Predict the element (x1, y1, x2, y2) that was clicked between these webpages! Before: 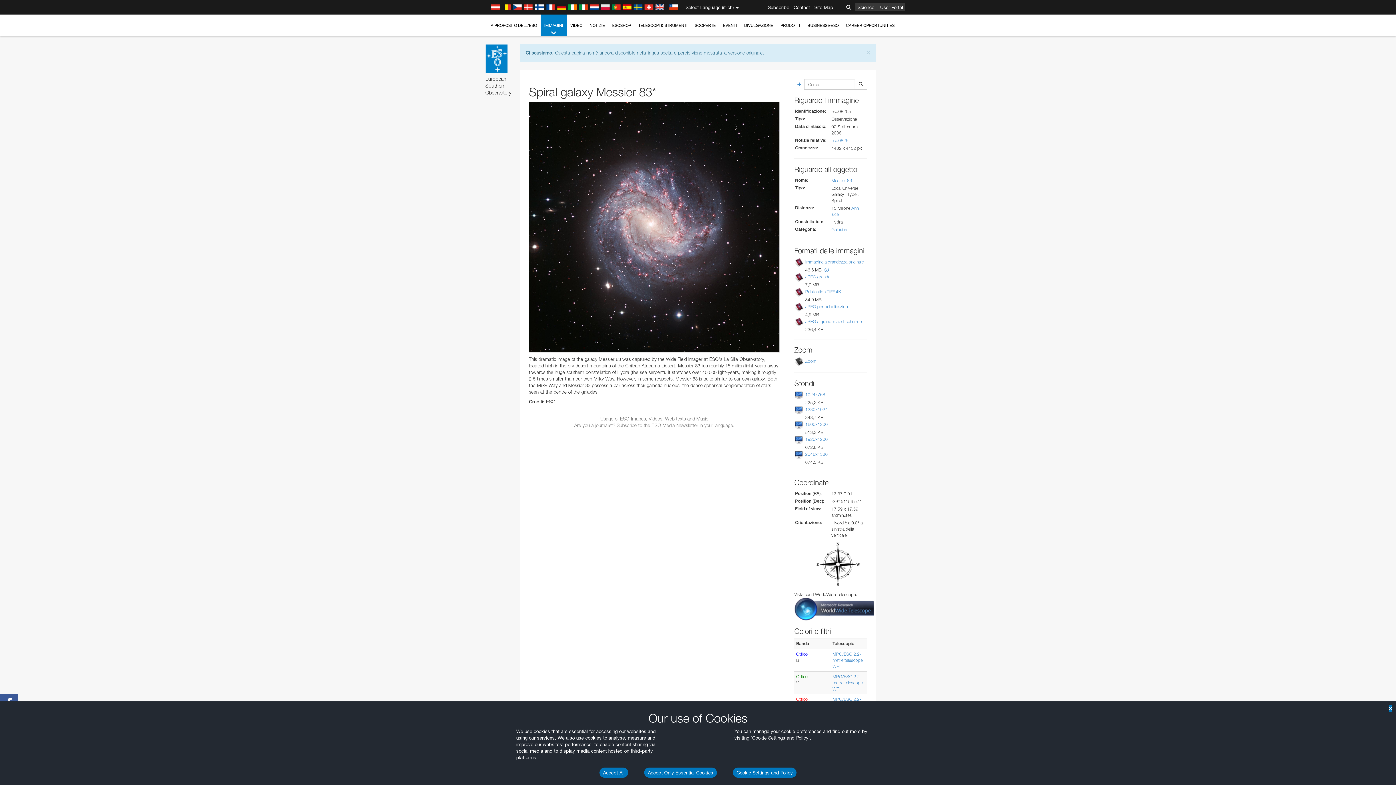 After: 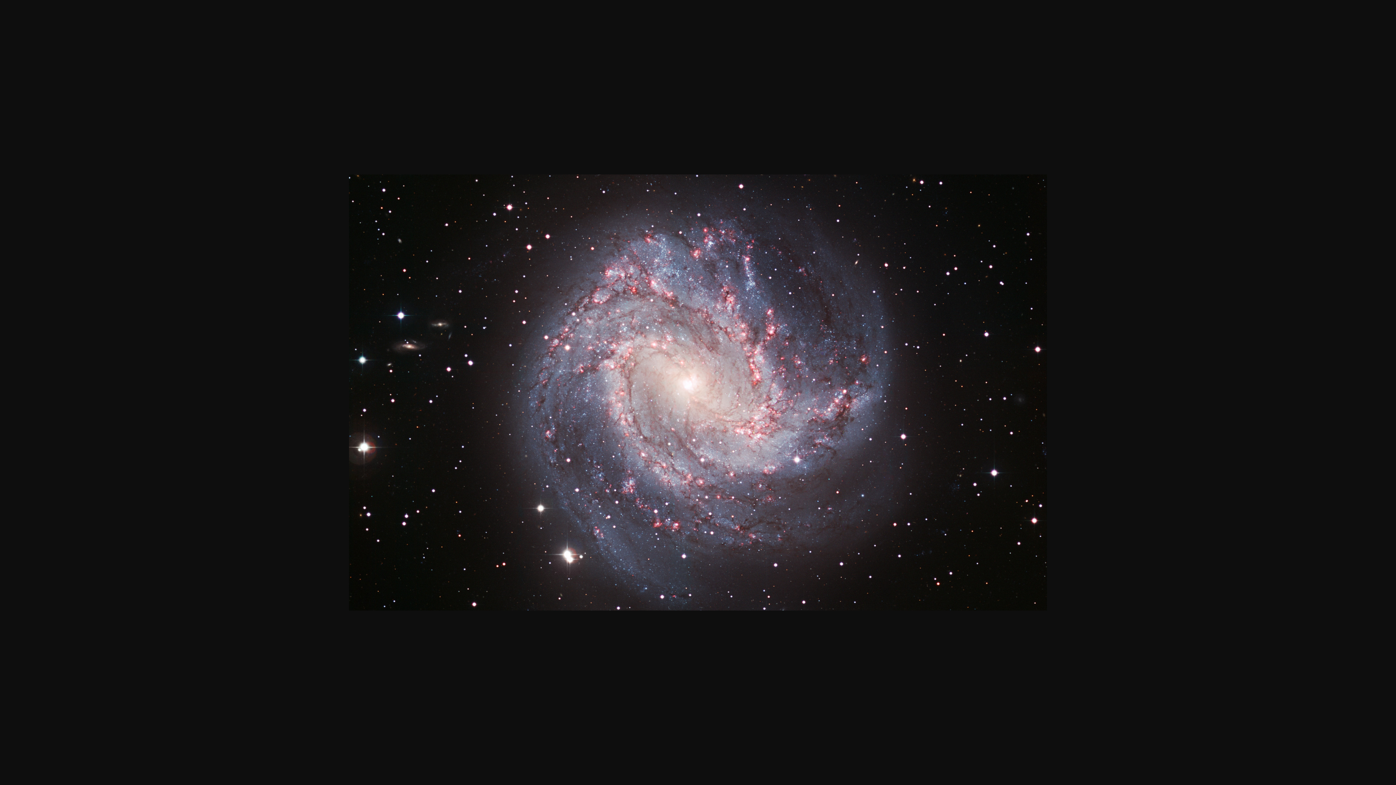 Action: label: 1920x1200 bbox: (805, 436, 828, 442)